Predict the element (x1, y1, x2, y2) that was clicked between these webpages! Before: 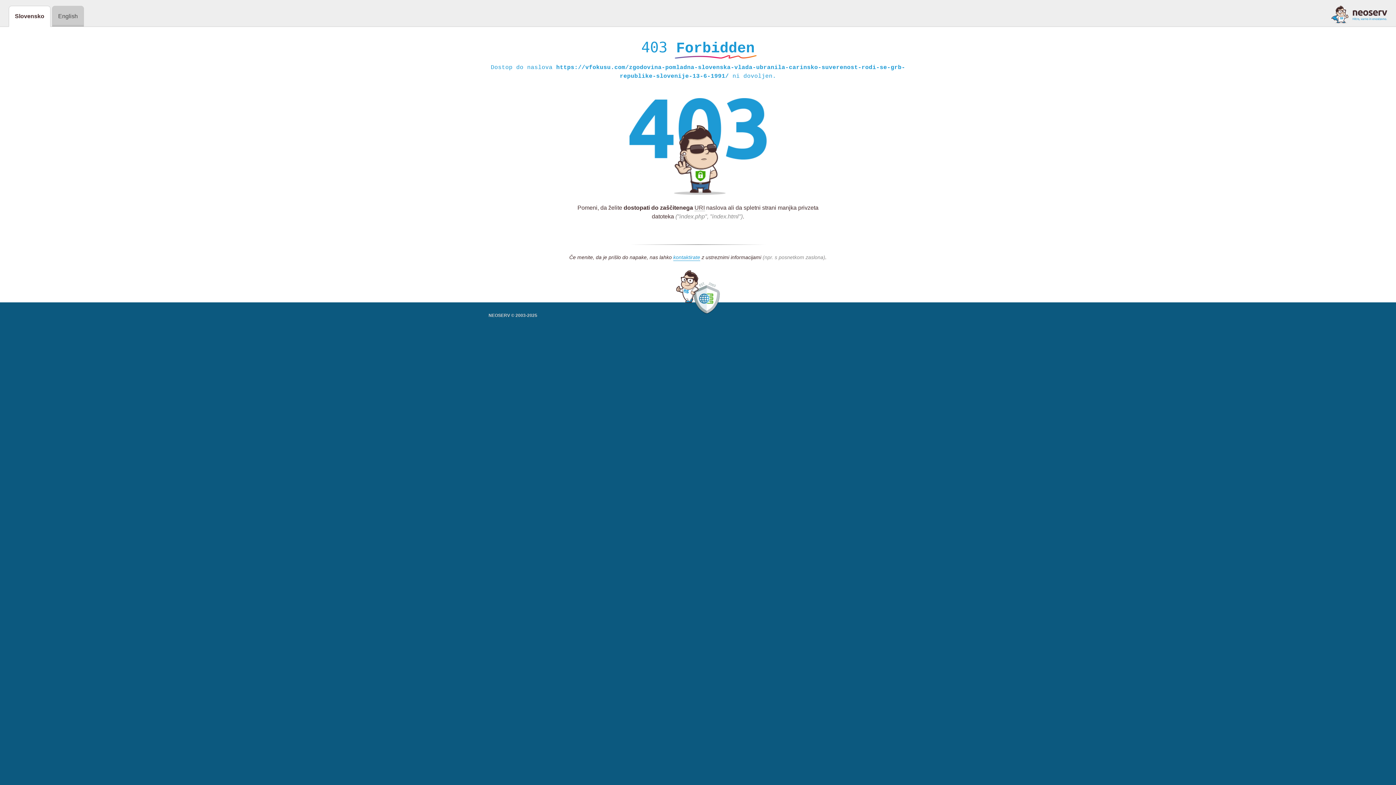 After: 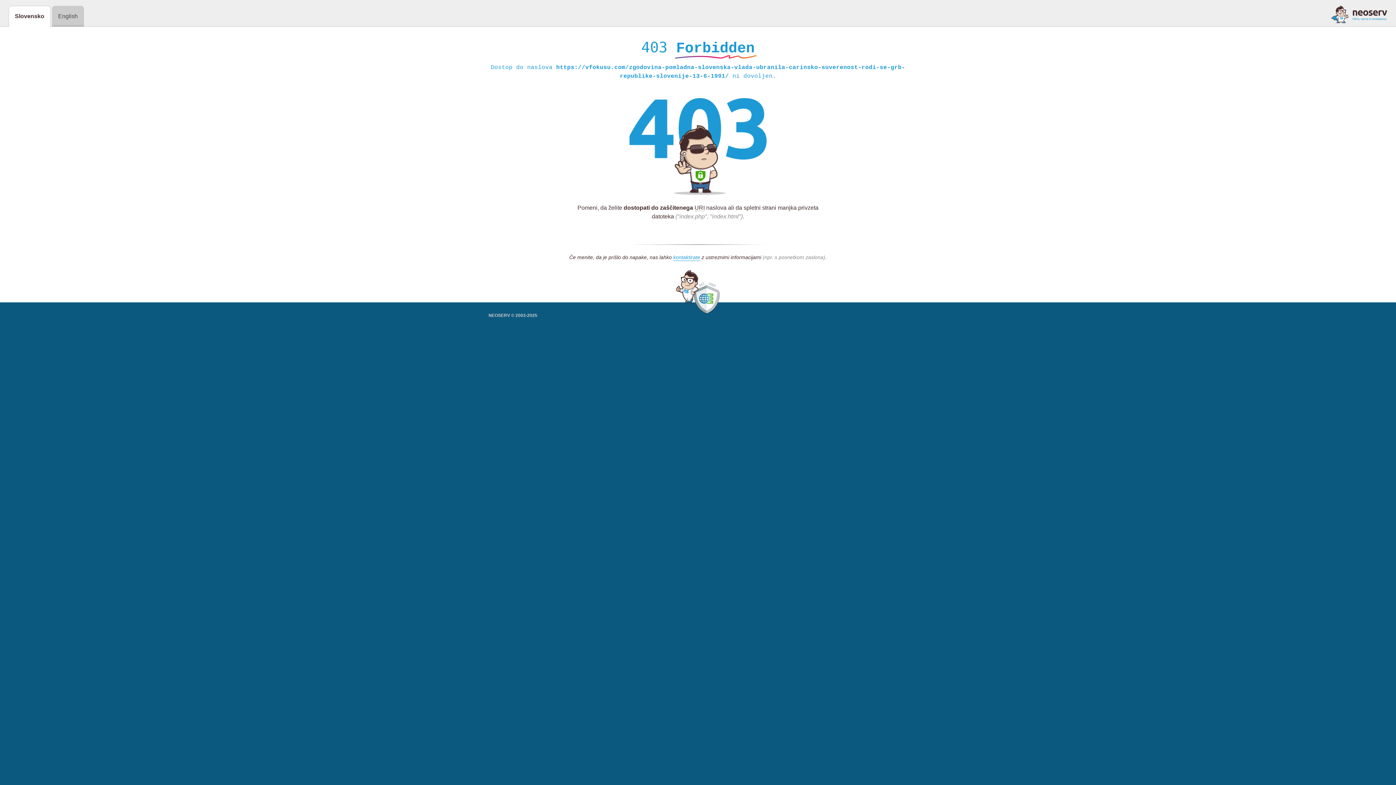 Action: bbox: (1331, 5, 1387, 23)